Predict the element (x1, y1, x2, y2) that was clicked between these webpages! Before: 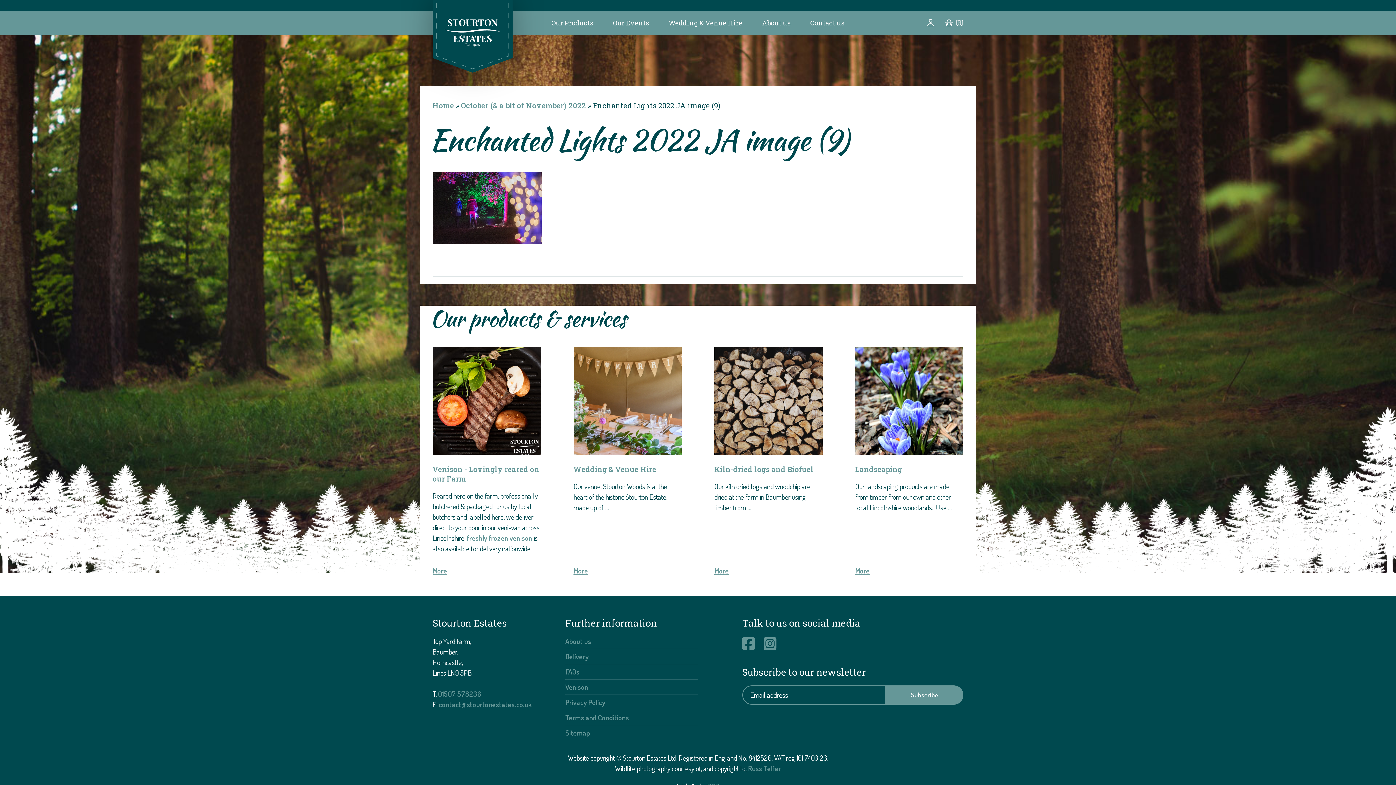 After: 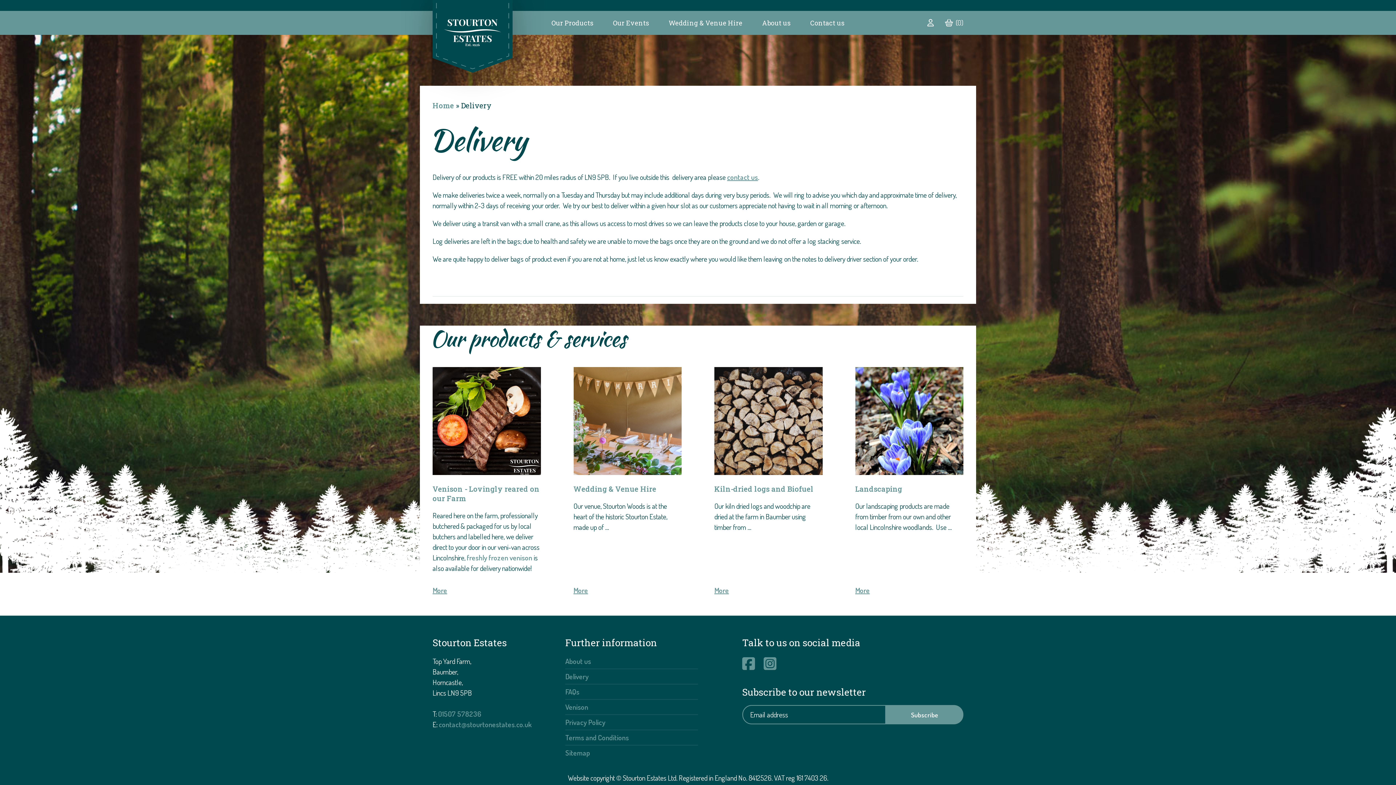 Action: label: Delivery bbox: (565, 652, 588, 661)